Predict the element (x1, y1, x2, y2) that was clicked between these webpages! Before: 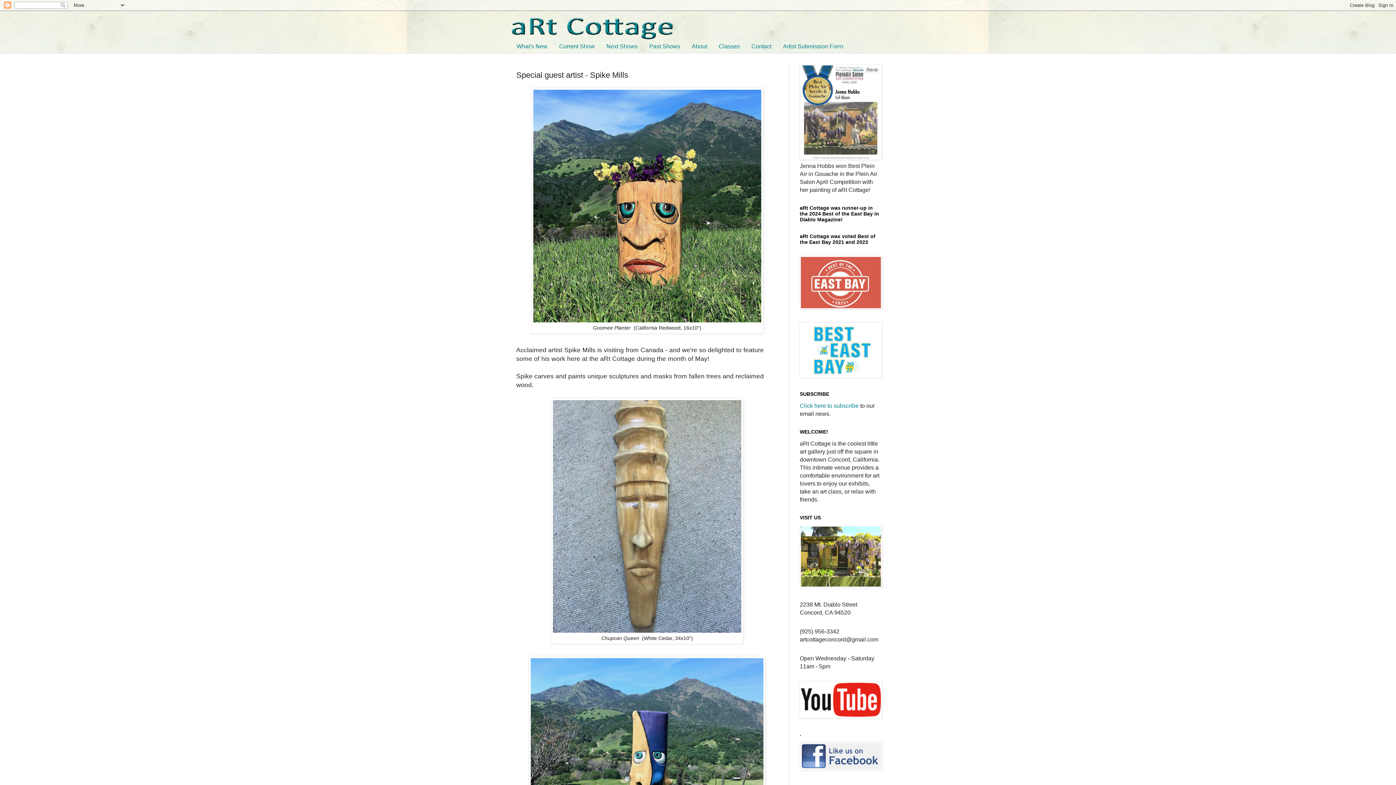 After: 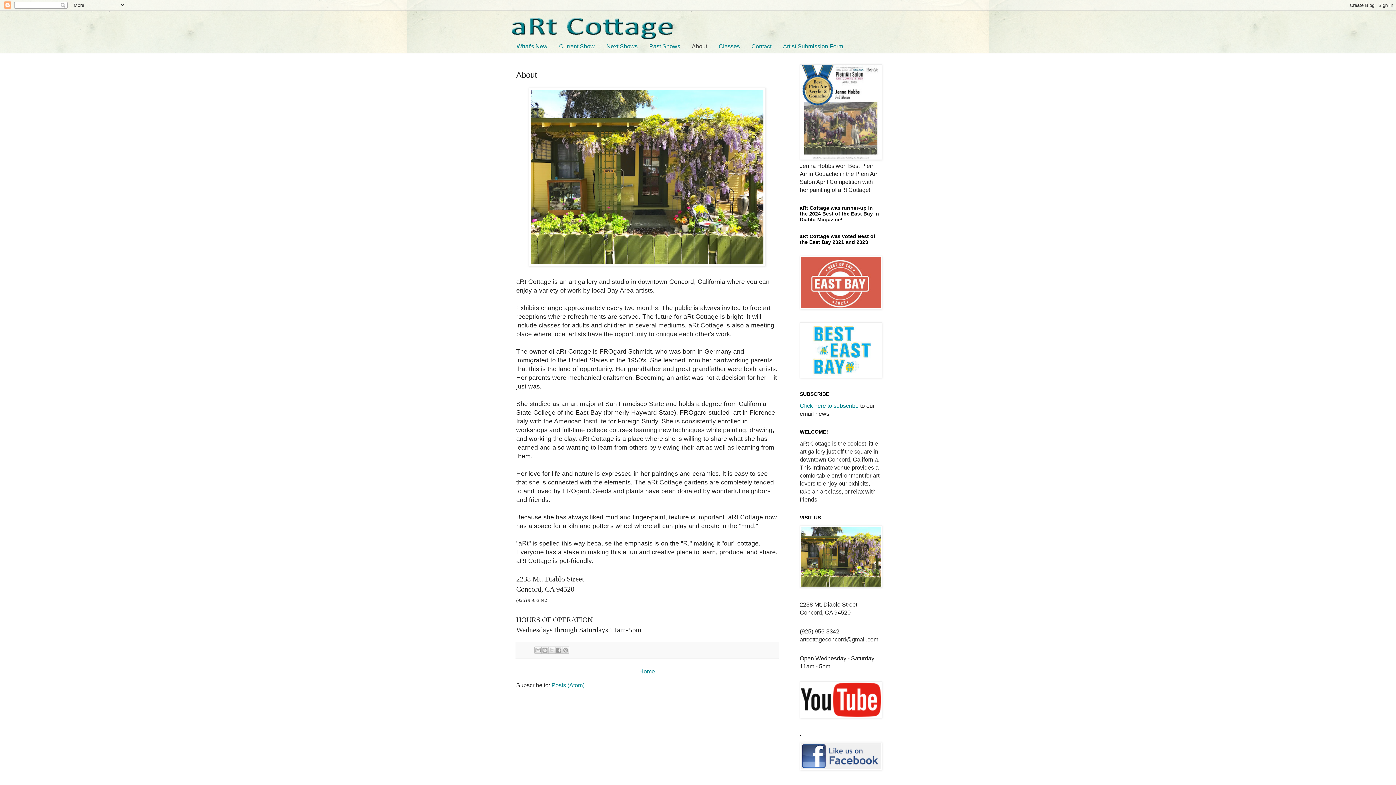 Action: label: About bbox: (686, 39, 713, 53)